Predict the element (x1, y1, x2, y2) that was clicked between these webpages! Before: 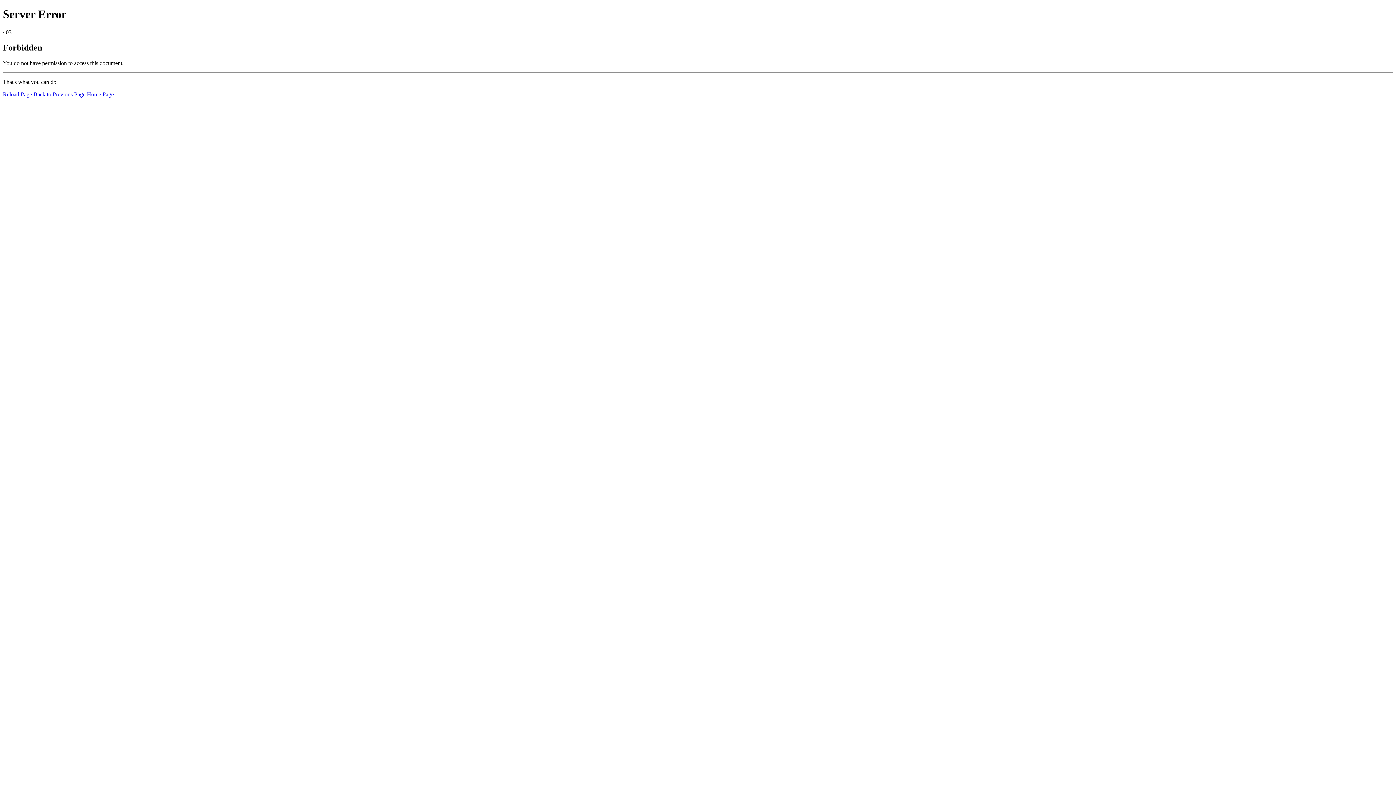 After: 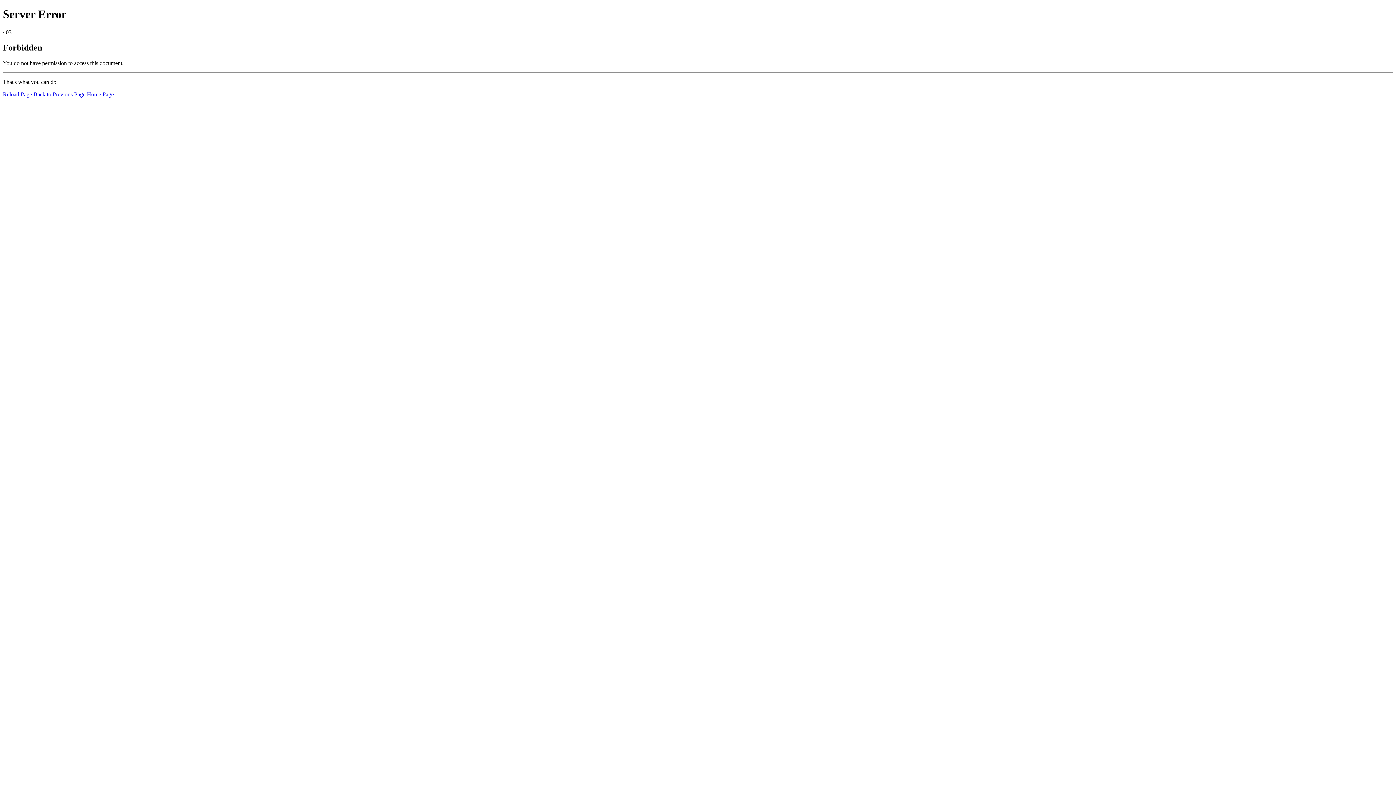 Action: bbox: (2, 91, 32, 97) label: Reload Page